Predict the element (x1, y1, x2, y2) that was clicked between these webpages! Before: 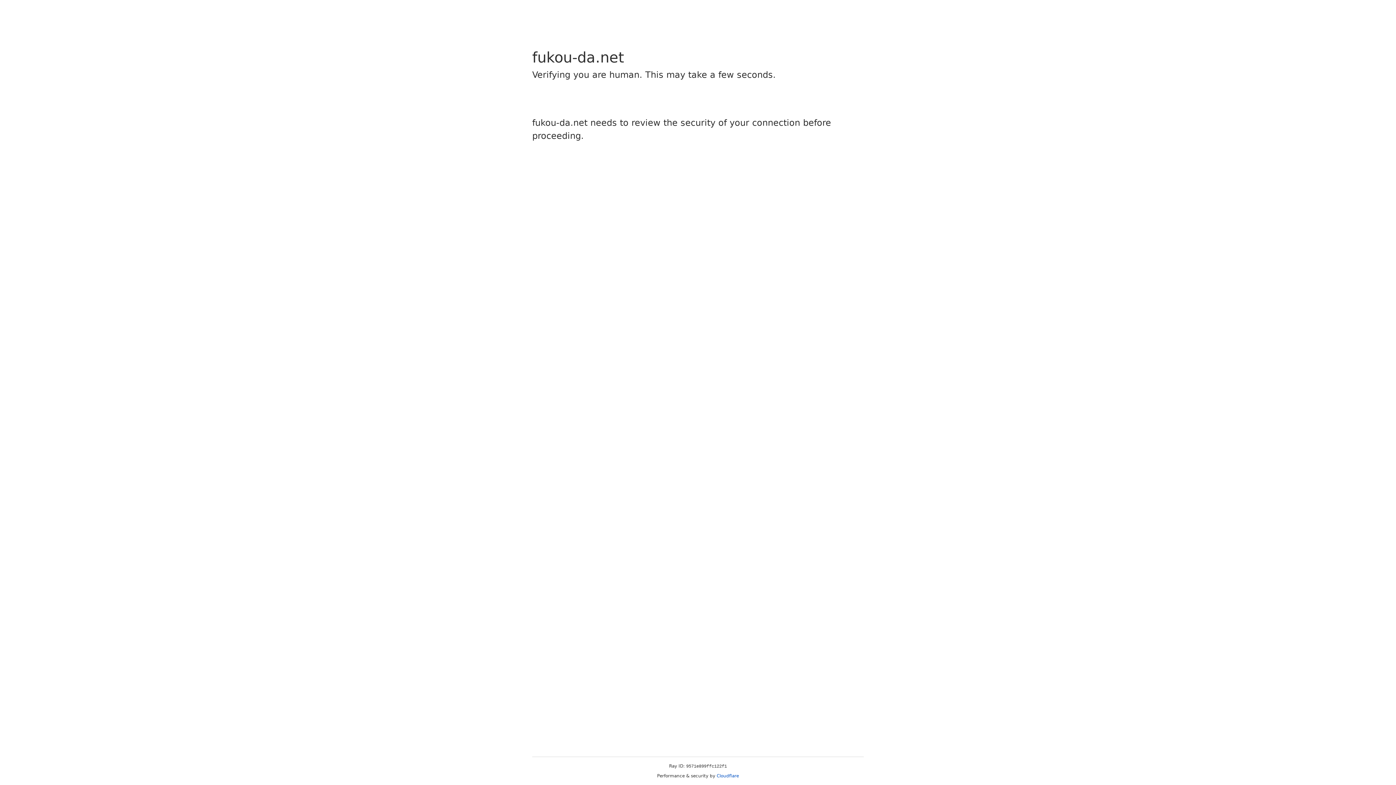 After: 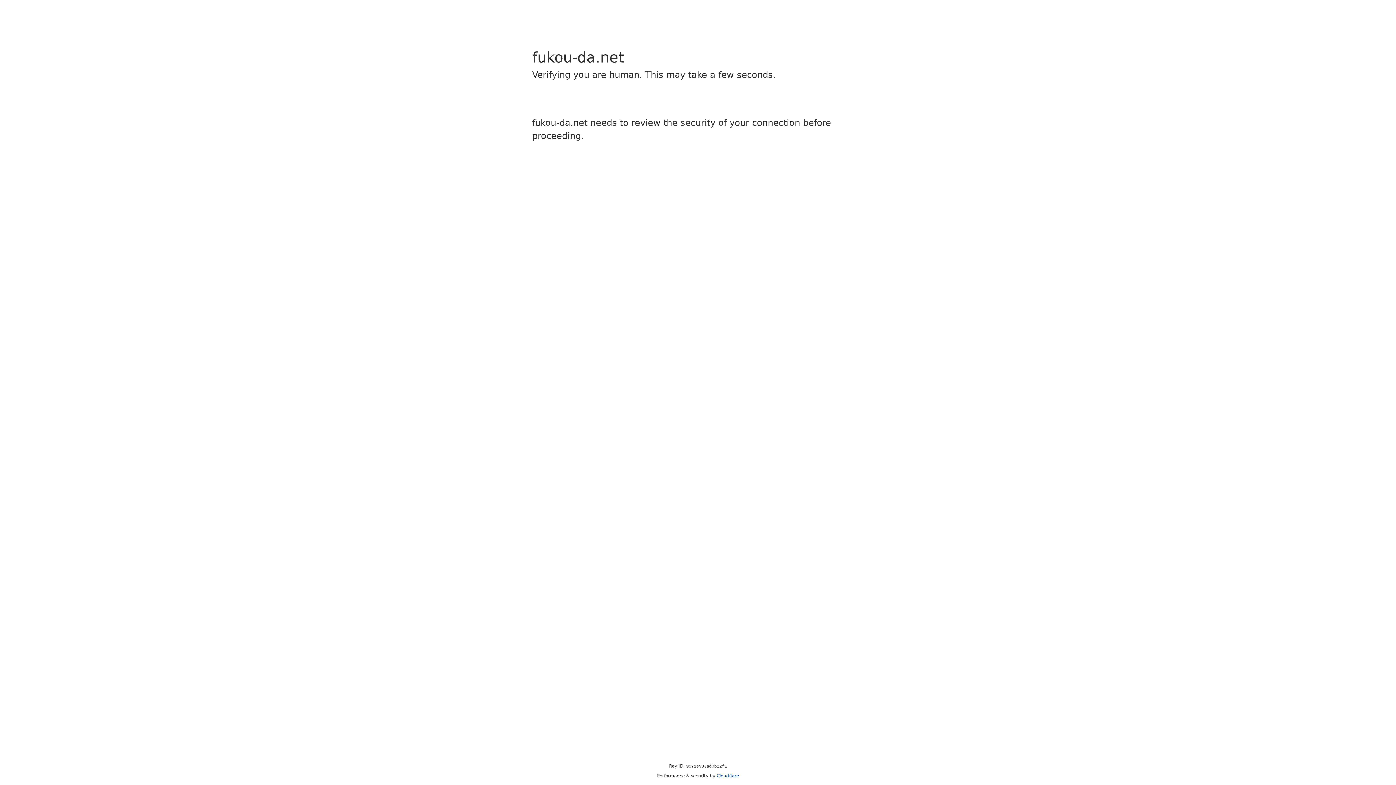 Action: label: Cloudflare bbox: (716, 773, 739, 778)